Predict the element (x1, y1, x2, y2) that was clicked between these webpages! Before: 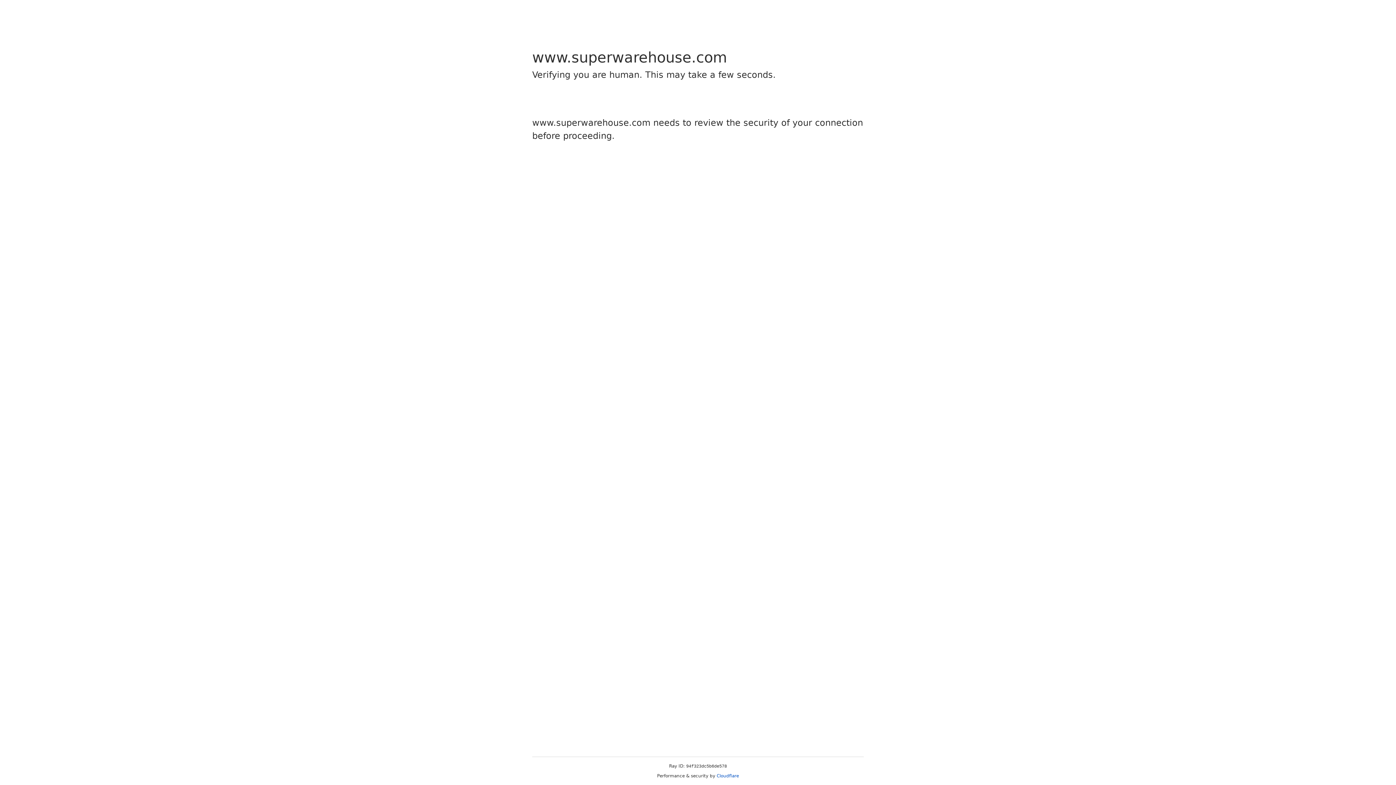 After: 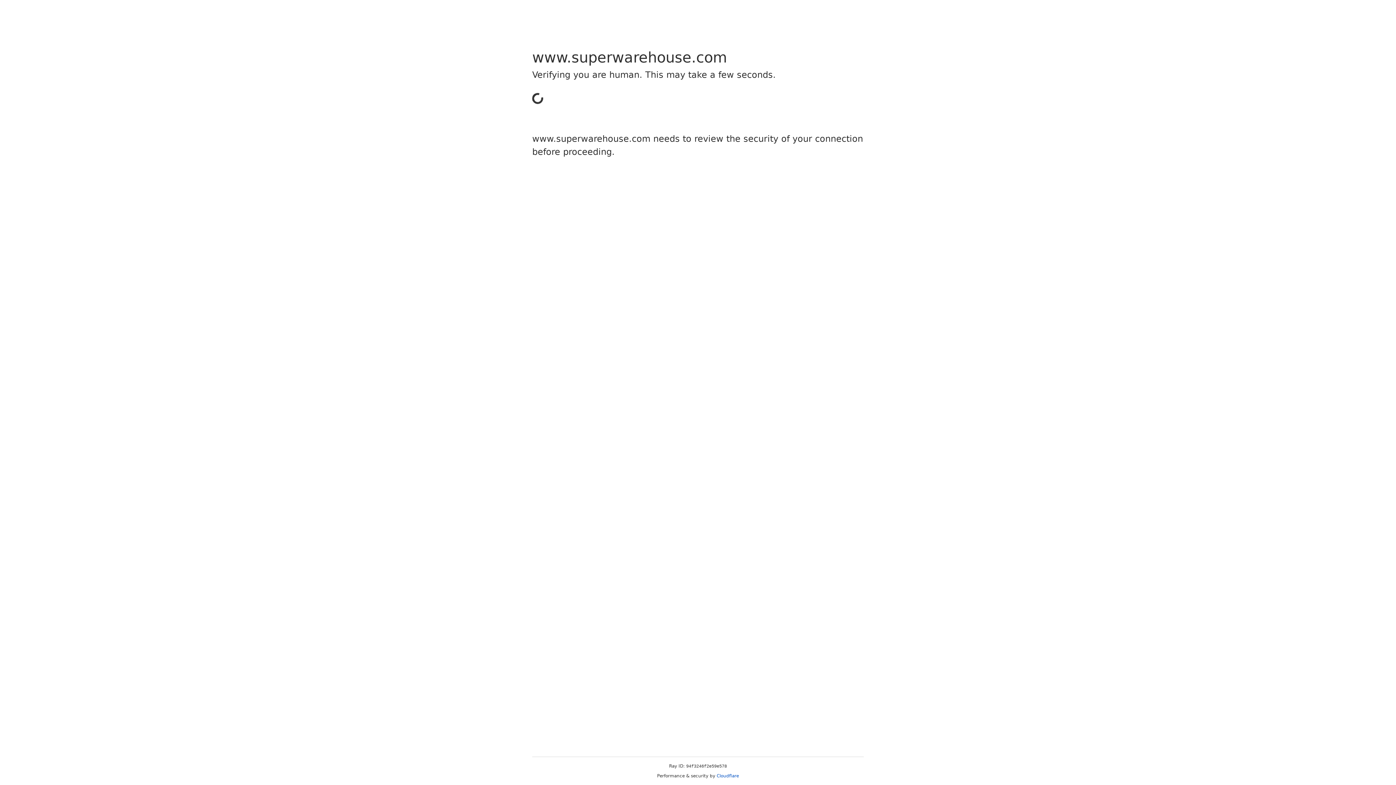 Action: bbox: (716, 773, 739, 778) label: Cloudflare